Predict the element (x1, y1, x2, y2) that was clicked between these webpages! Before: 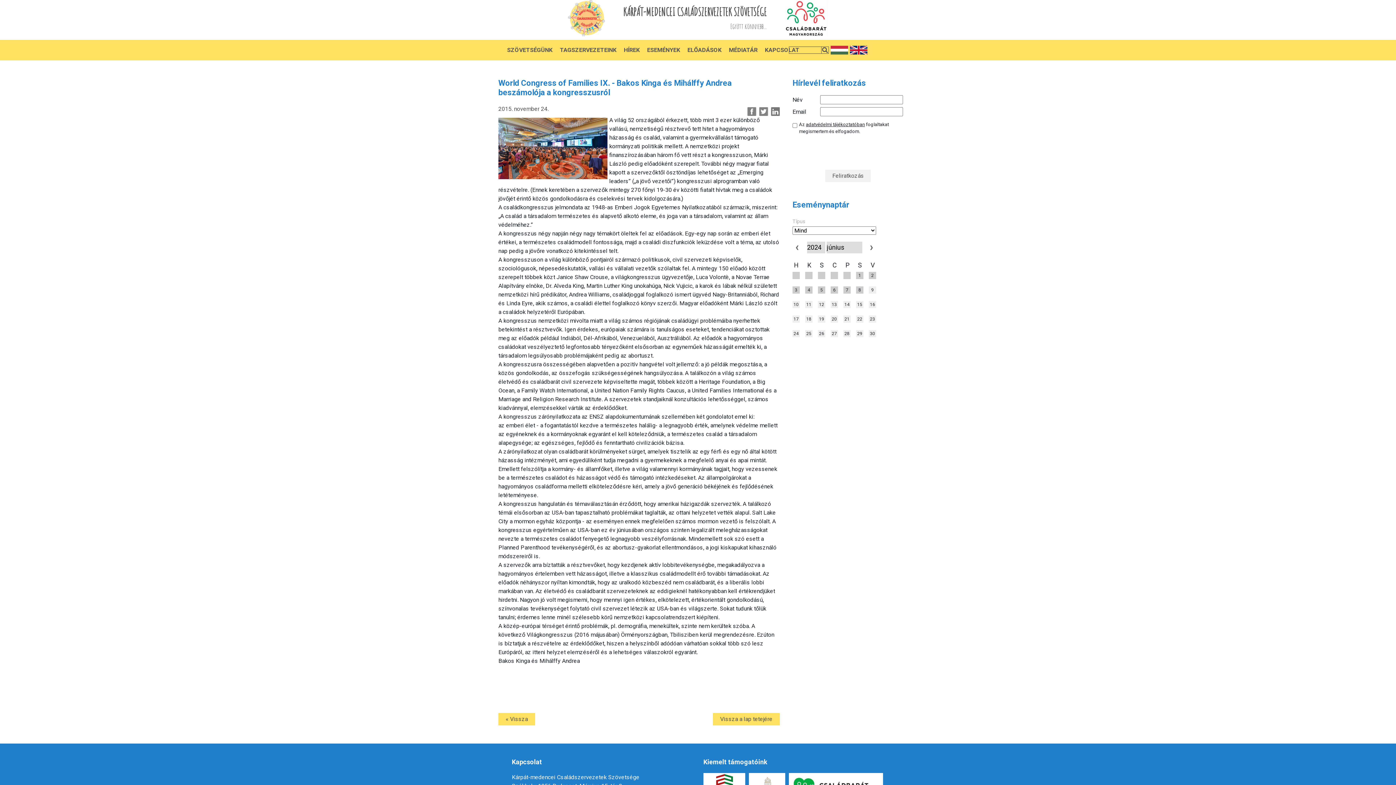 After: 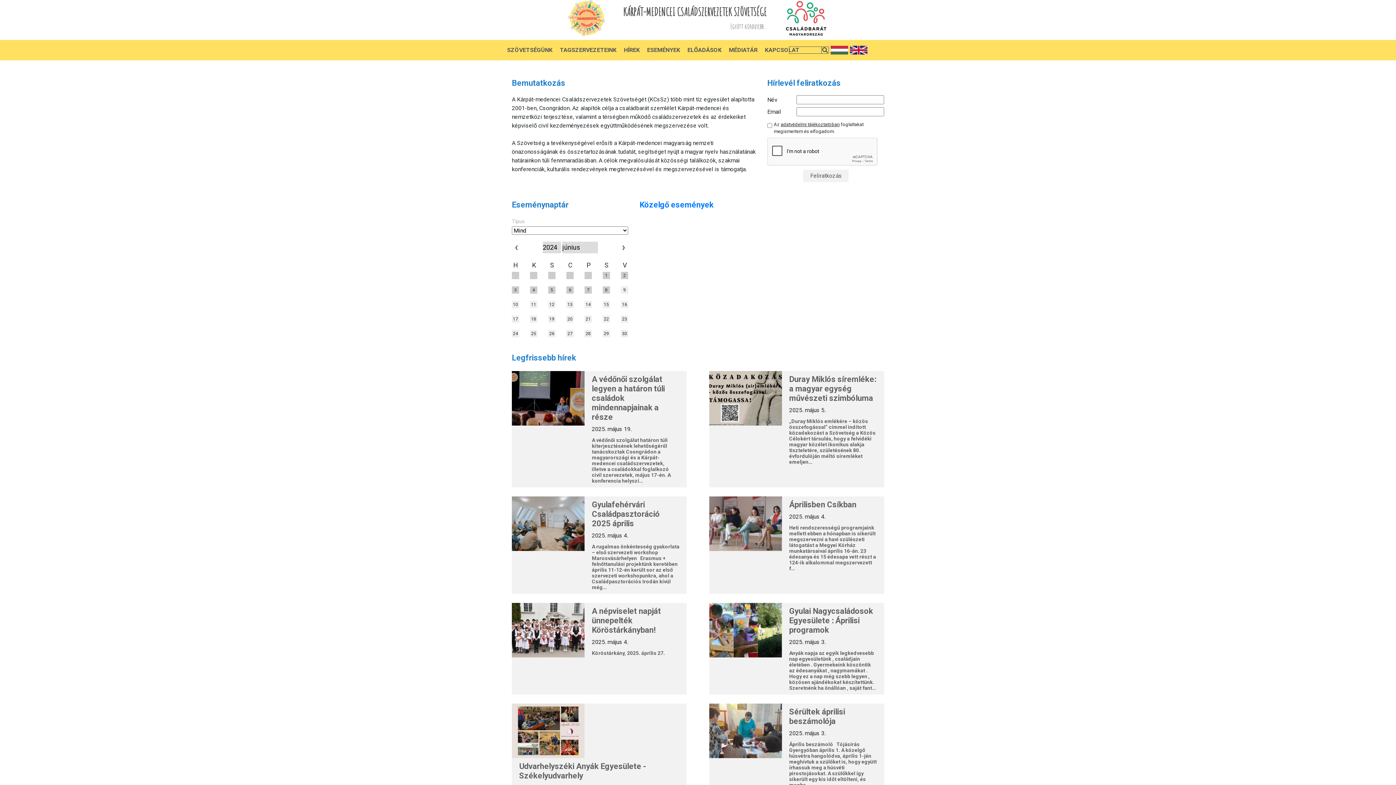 Action: bbox: (829, 45, 848, 54)